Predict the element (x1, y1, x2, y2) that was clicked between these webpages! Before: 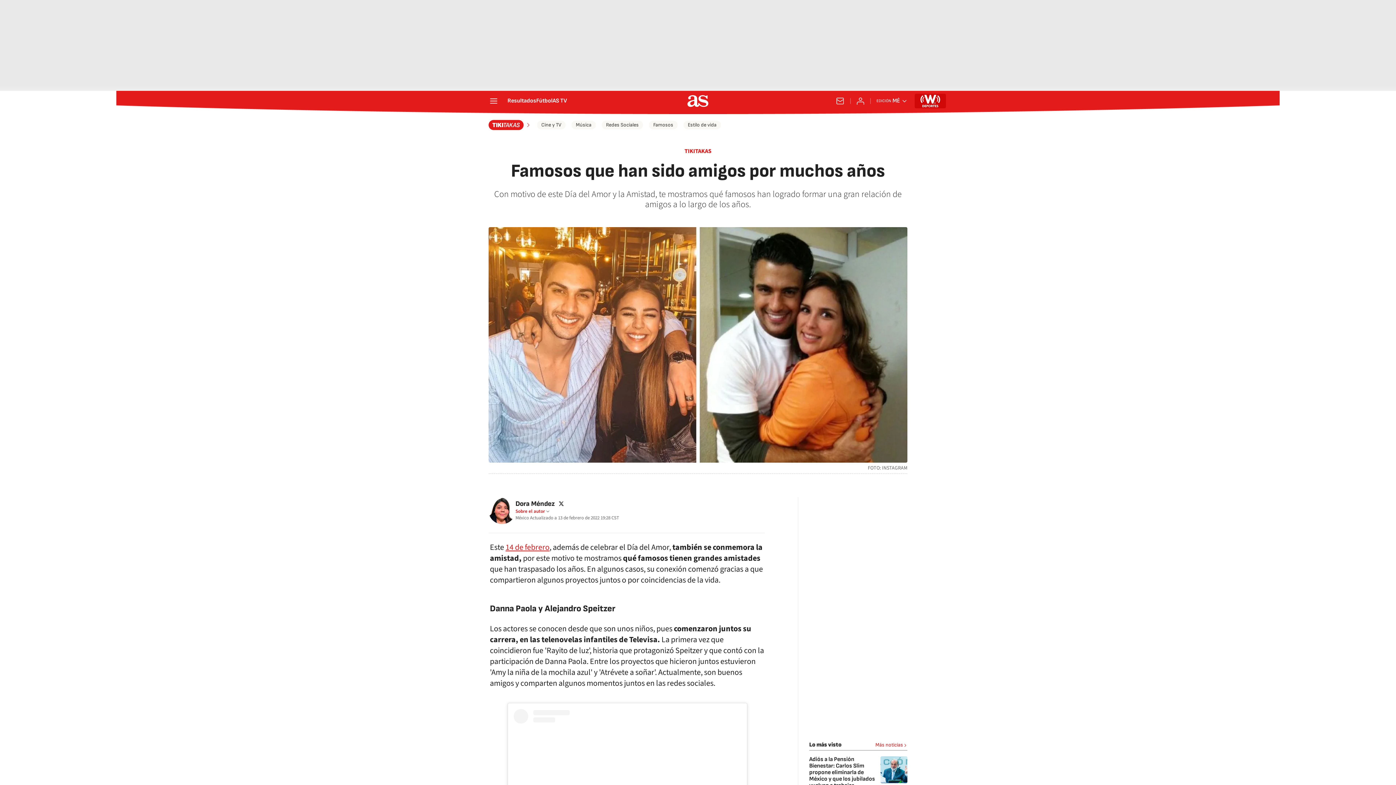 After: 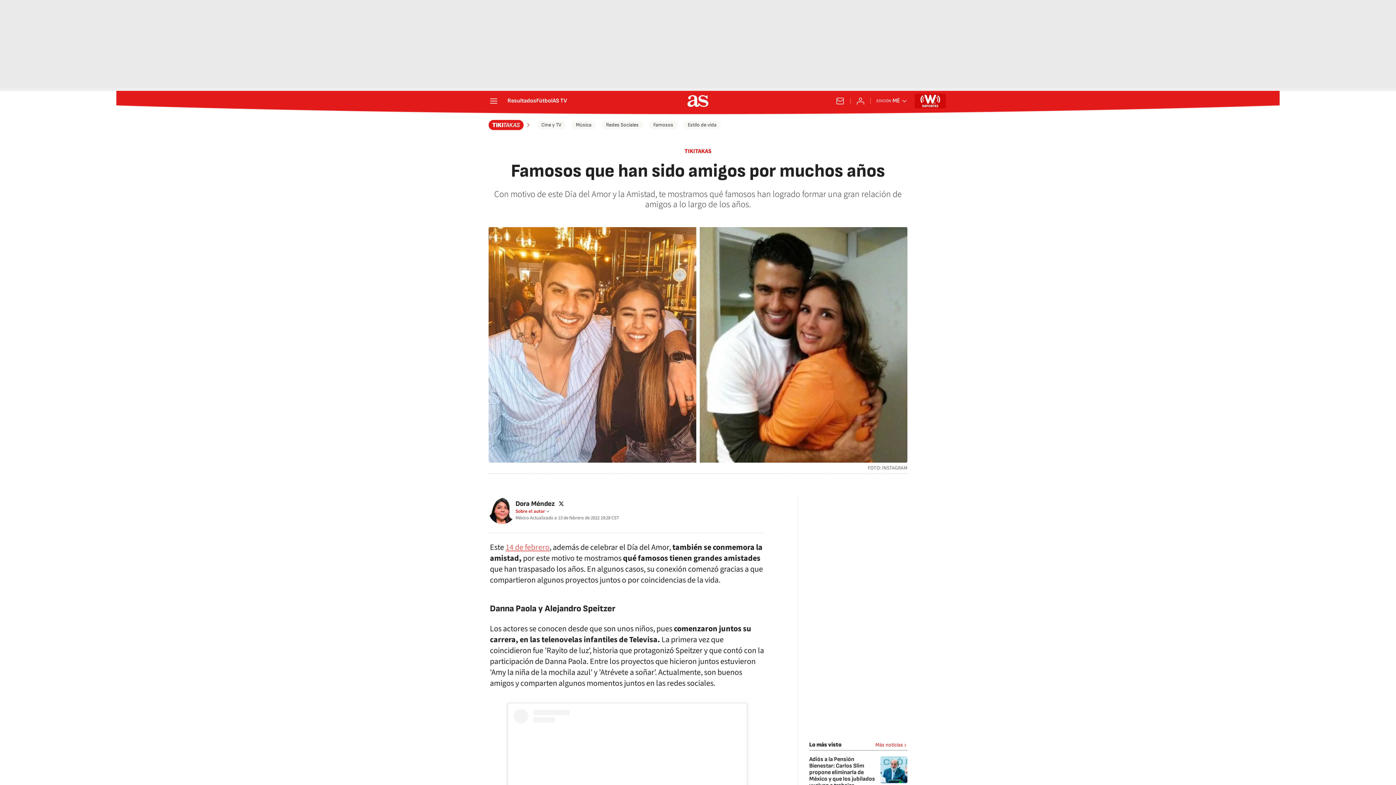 Action: label: 14 de febrero bbox: (505, 541, 549, 553)